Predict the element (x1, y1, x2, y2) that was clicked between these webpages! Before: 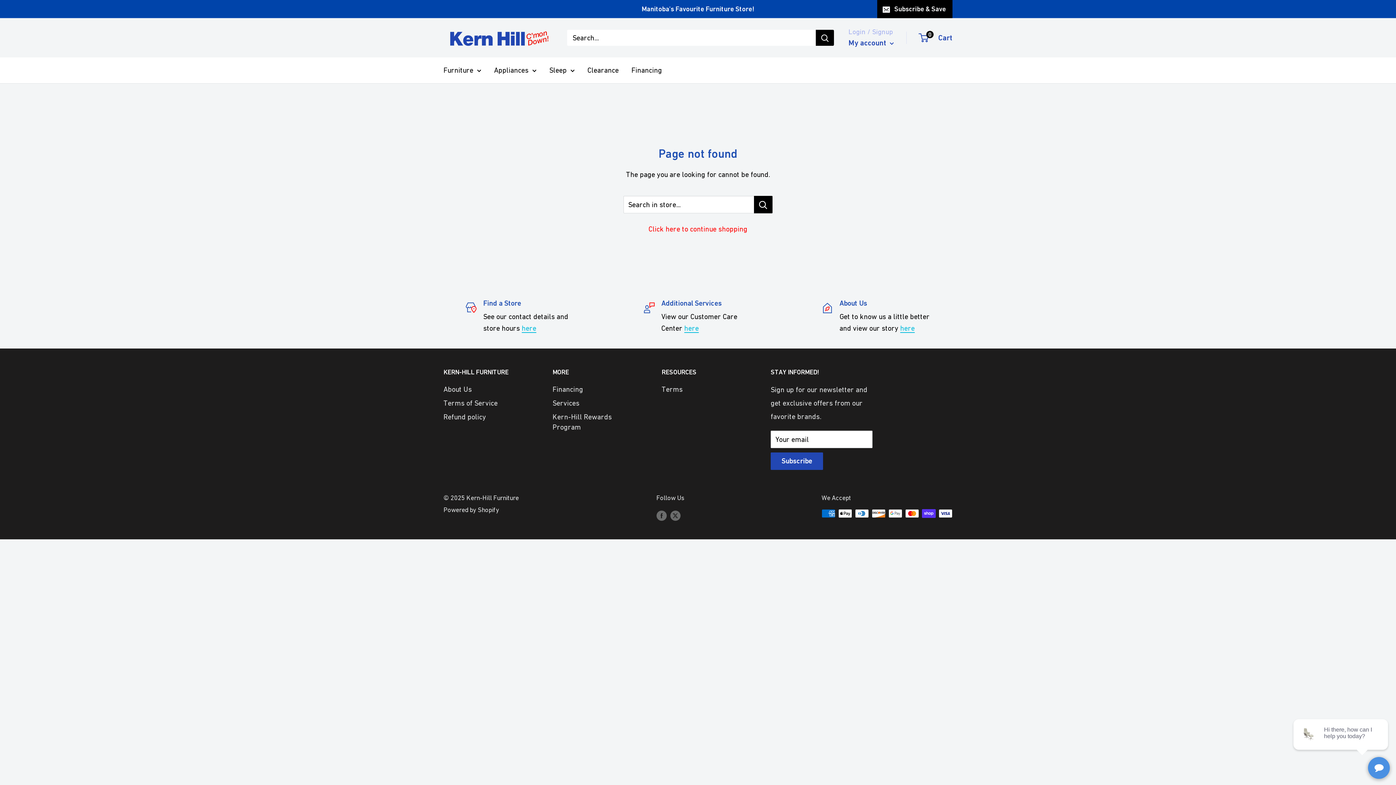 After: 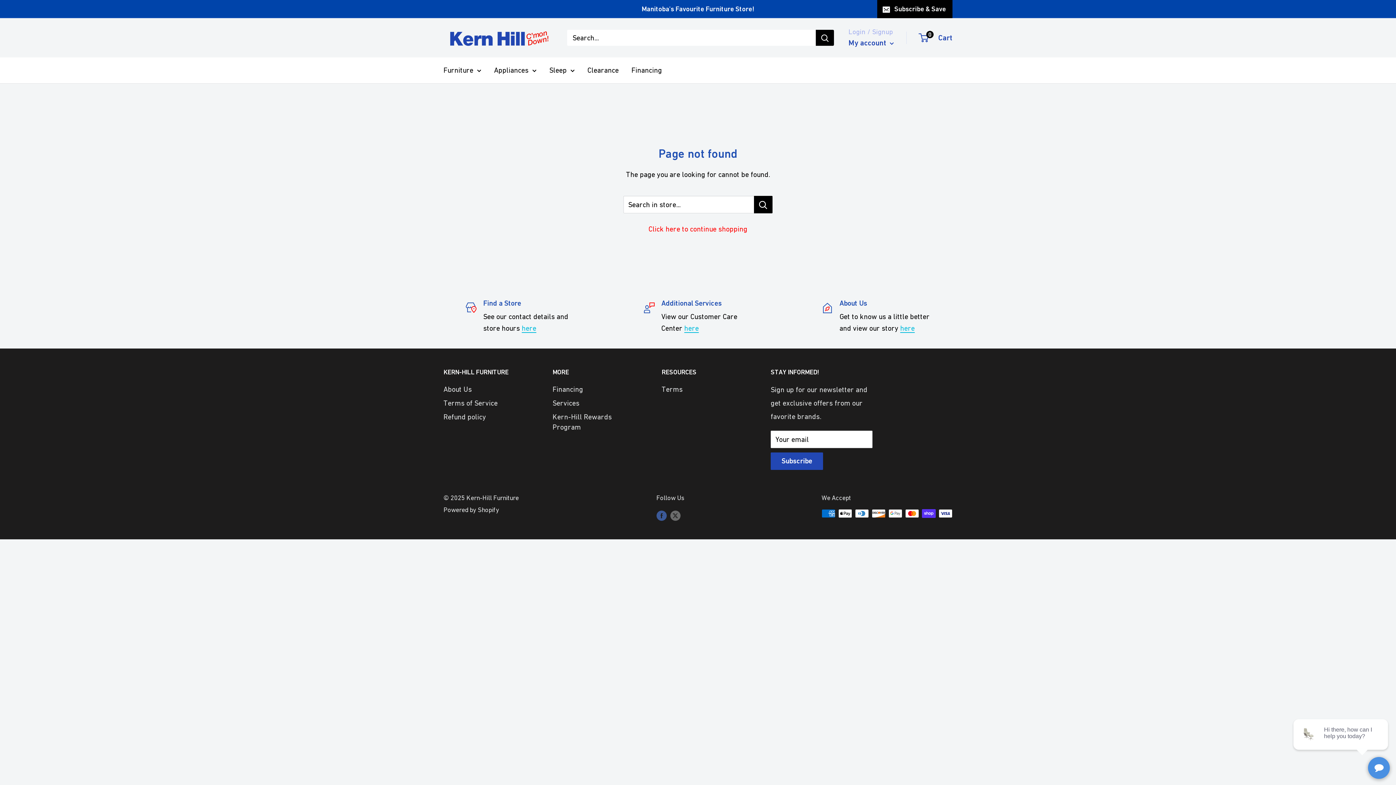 Action: bbox: (656, 509, 666, 521) label: Follow us on Facebook